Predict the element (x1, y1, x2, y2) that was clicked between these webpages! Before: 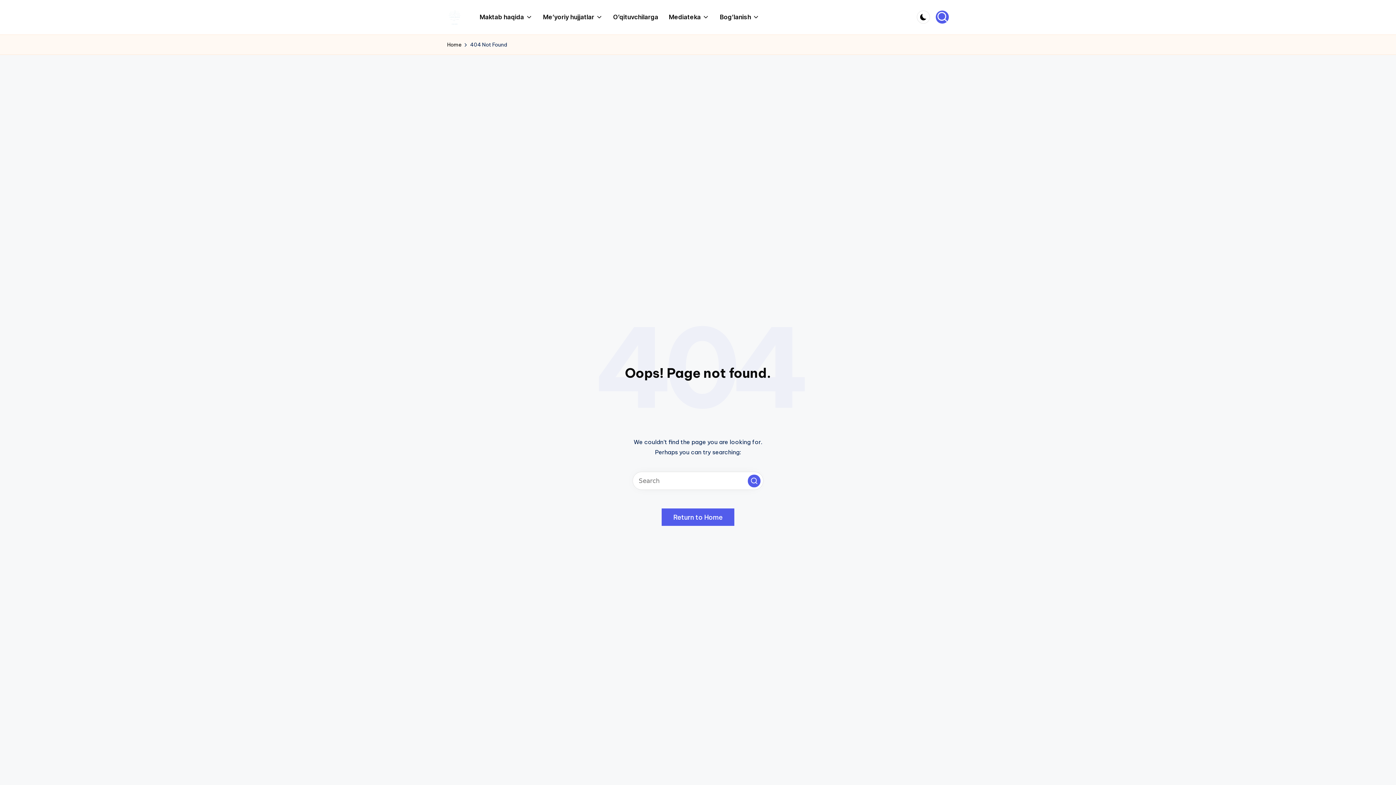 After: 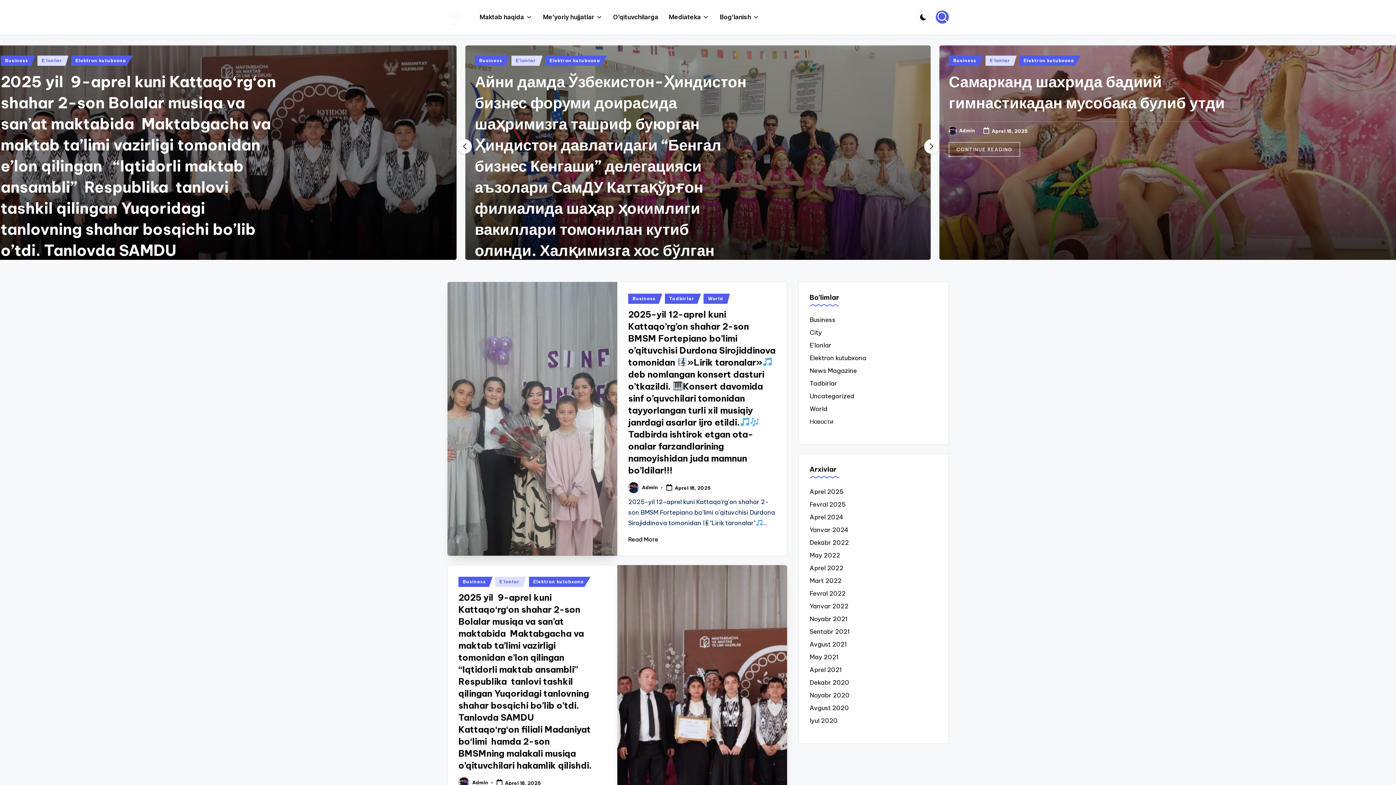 Action: bbox: (447, 9, 462, 25)